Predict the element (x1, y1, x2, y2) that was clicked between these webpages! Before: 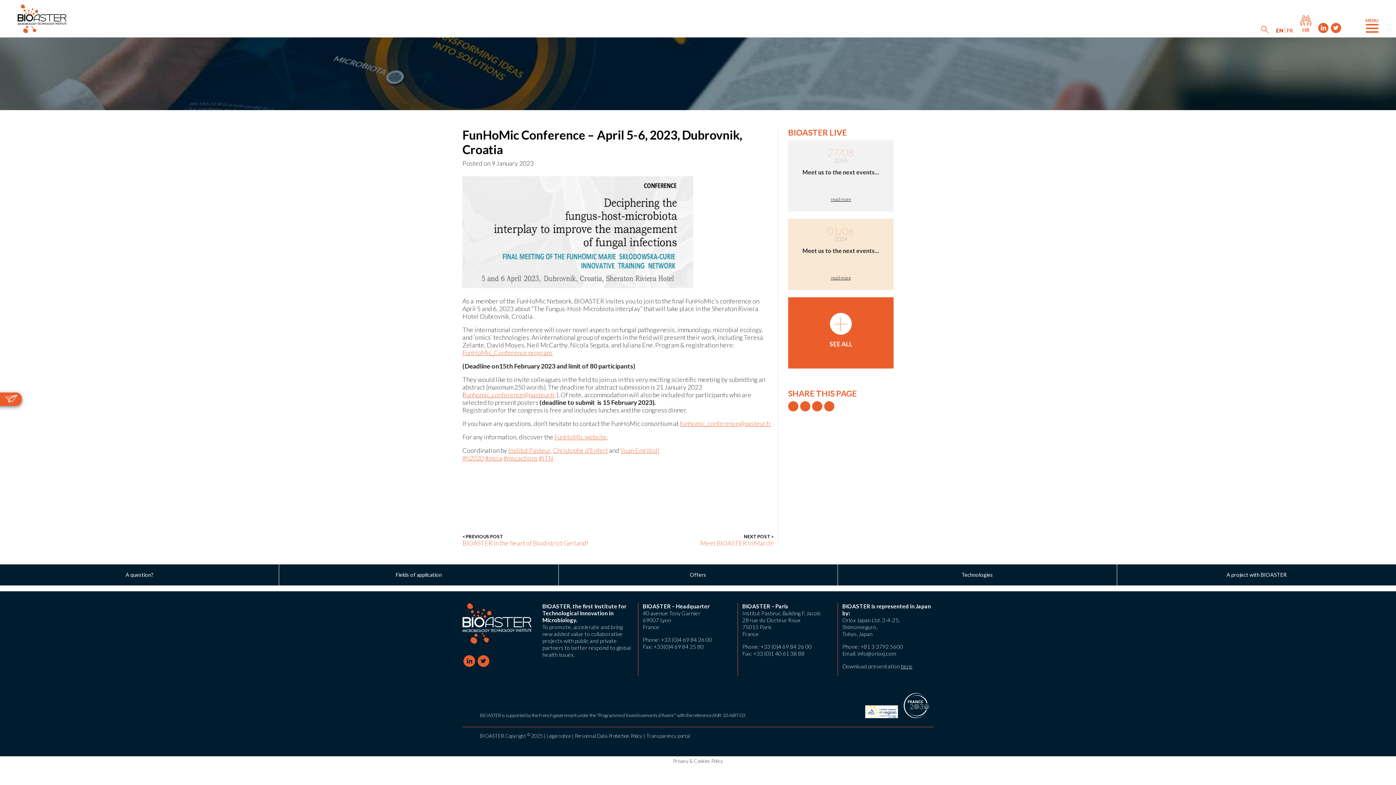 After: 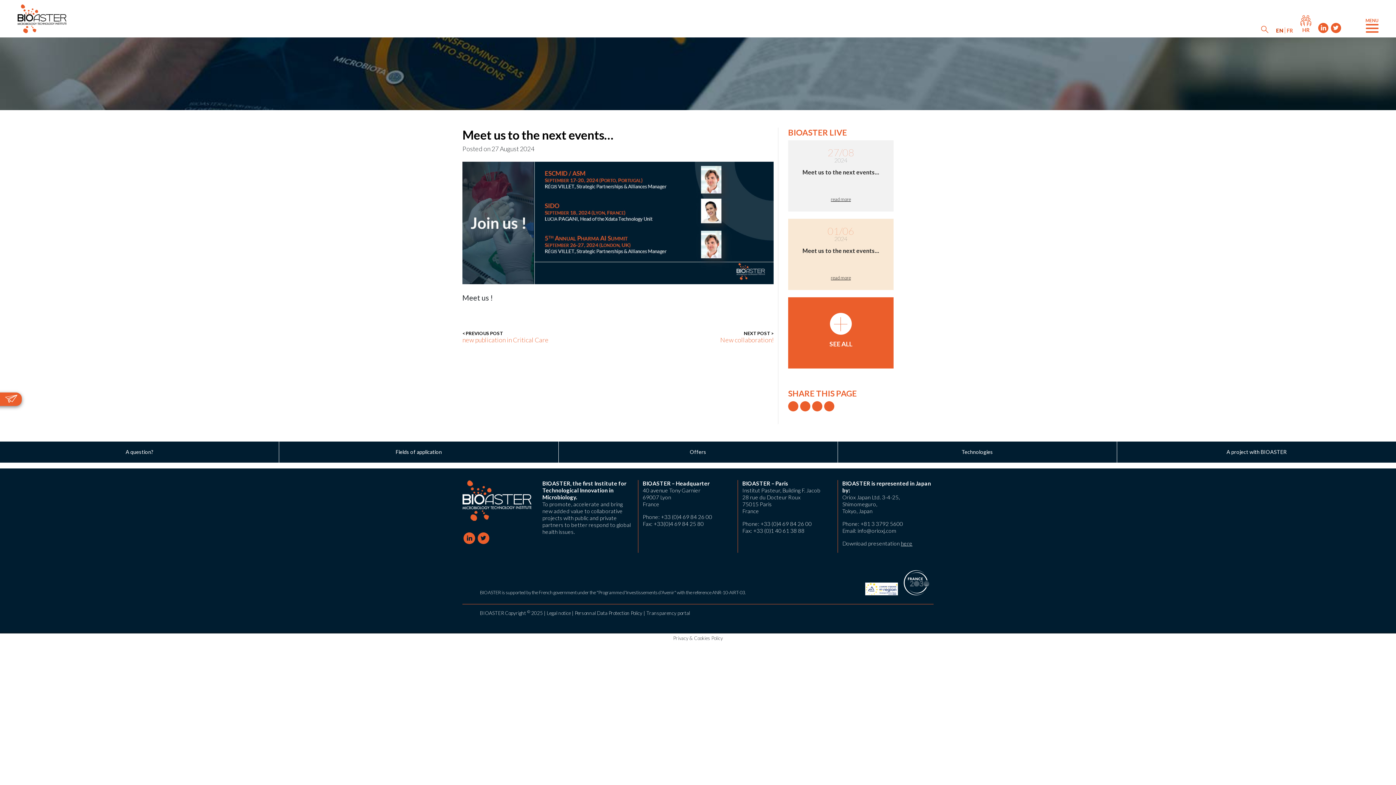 Action: label: Meet us to the next events… bbox: (802, 168, 879, 175)